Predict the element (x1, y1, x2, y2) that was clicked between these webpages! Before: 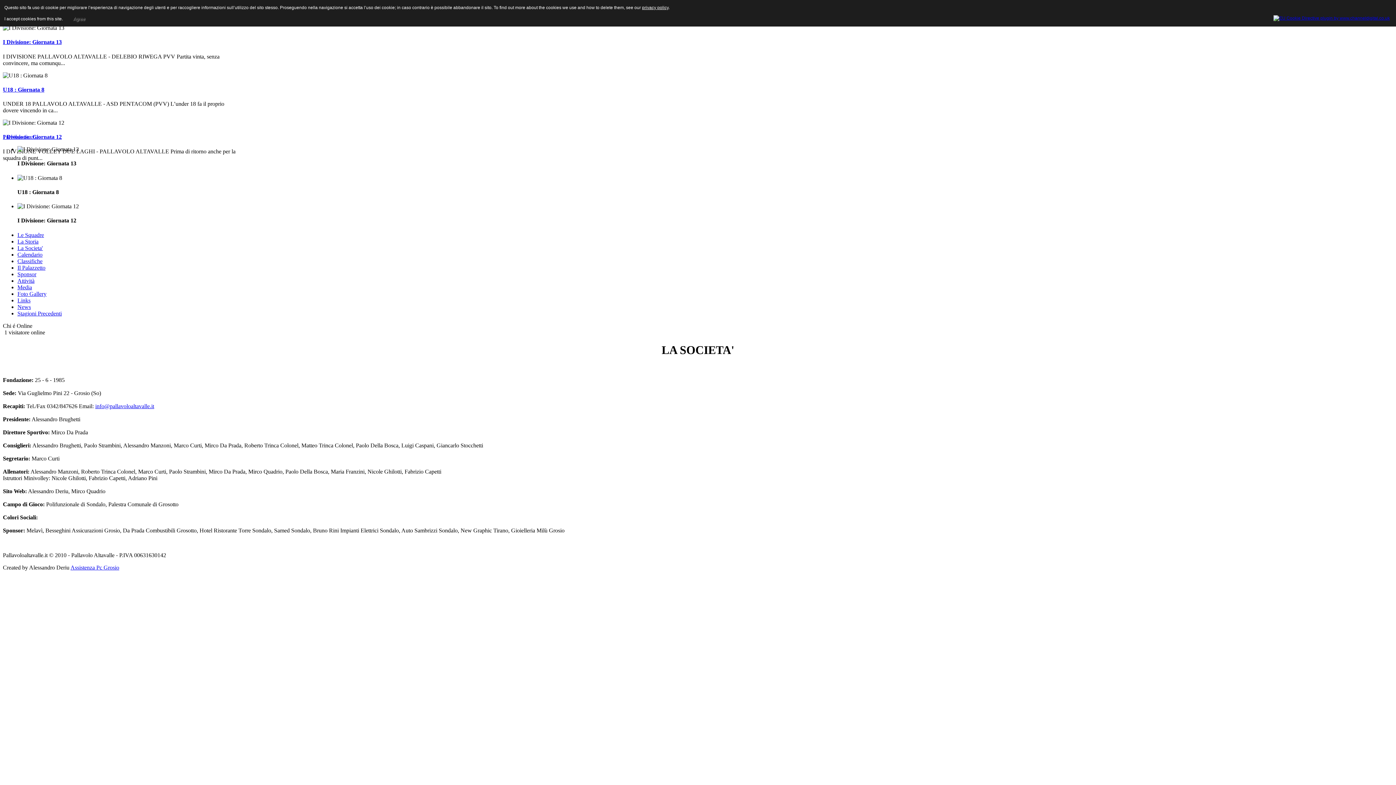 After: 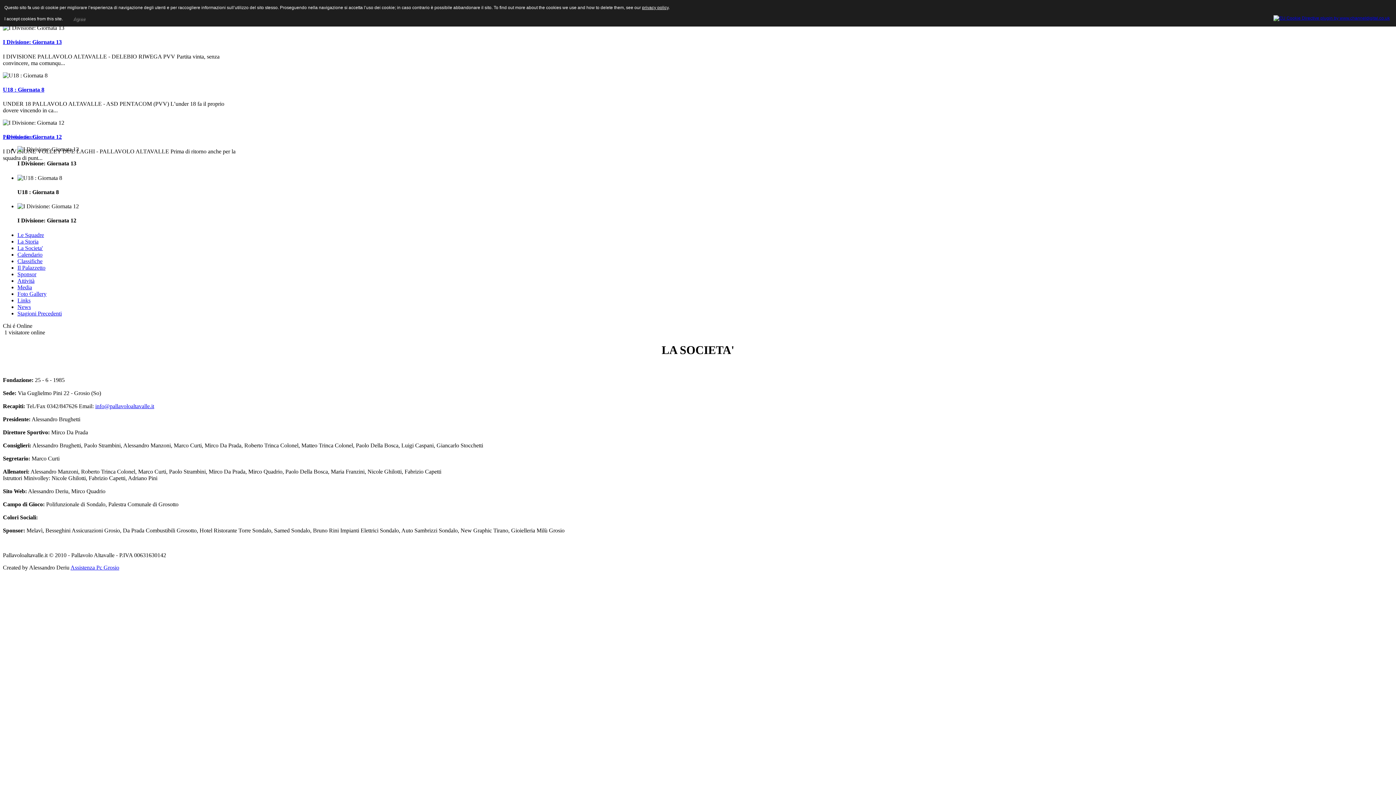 Action: bbox: (95, 403, 154, 409) label: info@pallavoloaltavalle.it